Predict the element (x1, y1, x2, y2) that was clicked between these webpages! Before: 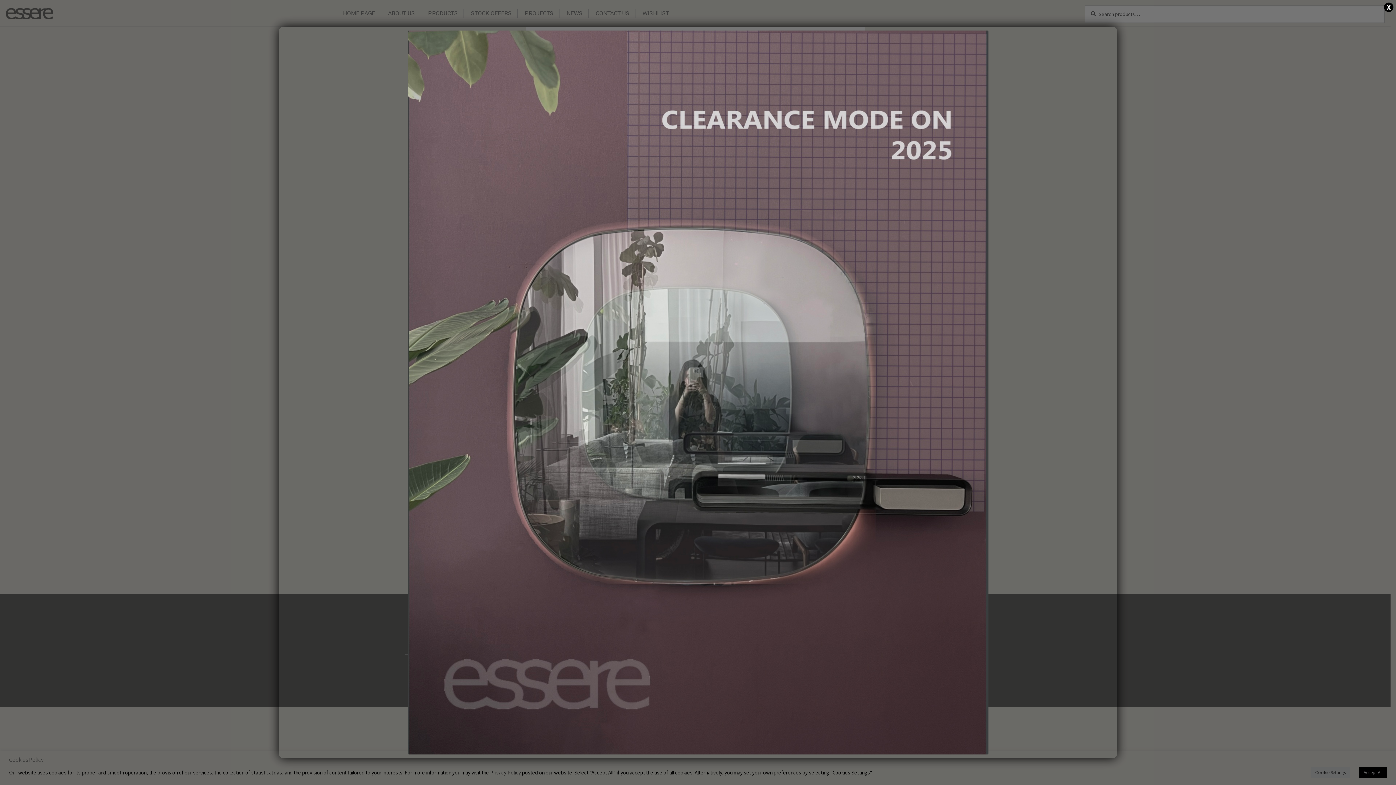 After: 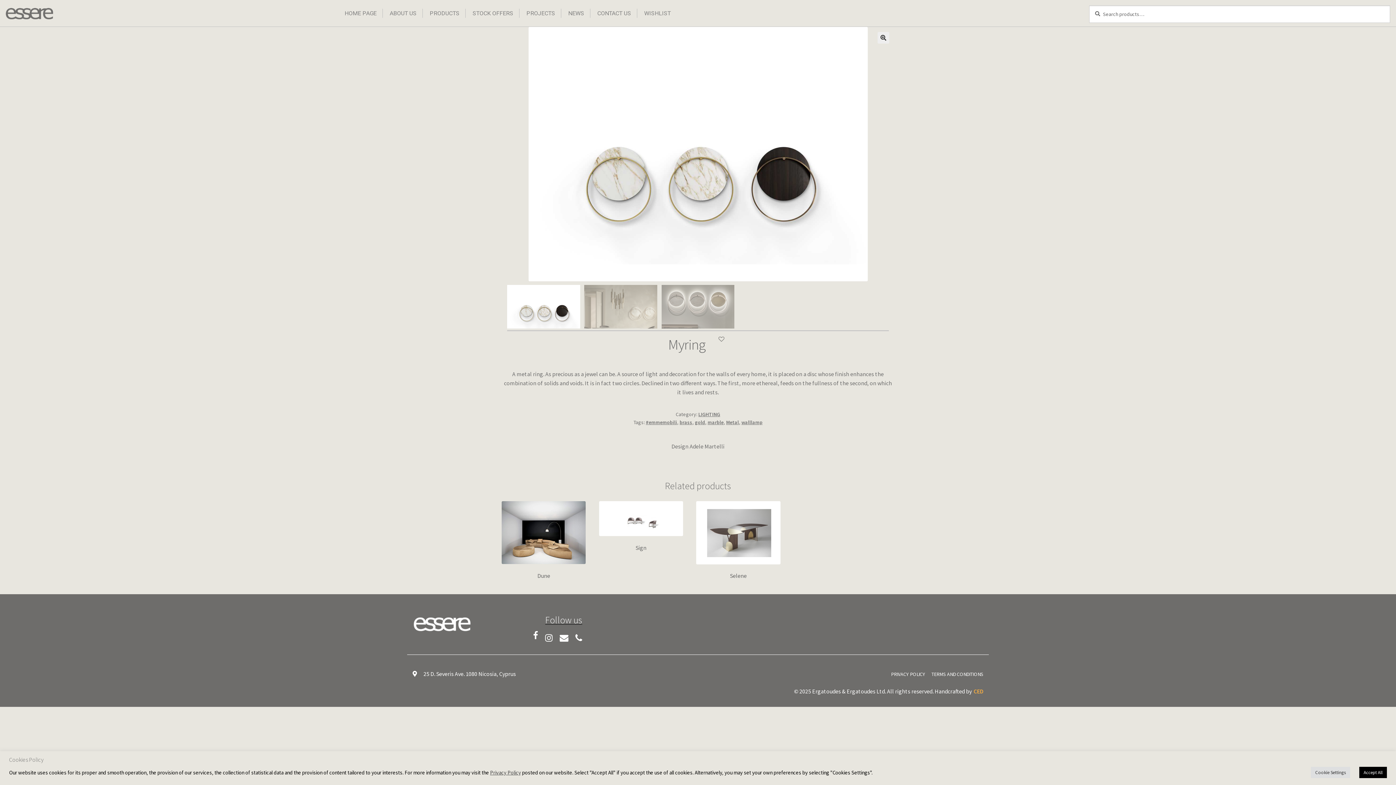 Action: label: Close bbox: (1384, 2, 1393, 12)